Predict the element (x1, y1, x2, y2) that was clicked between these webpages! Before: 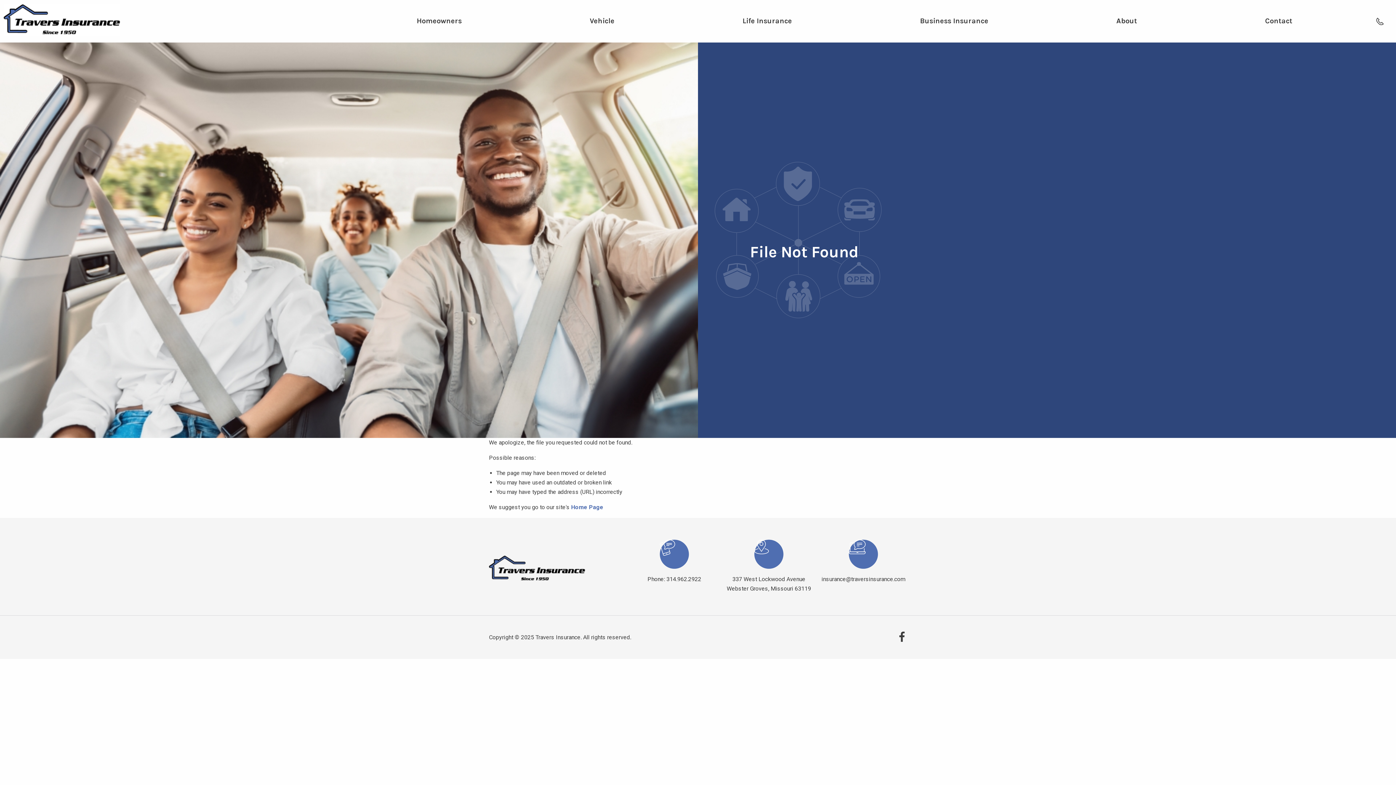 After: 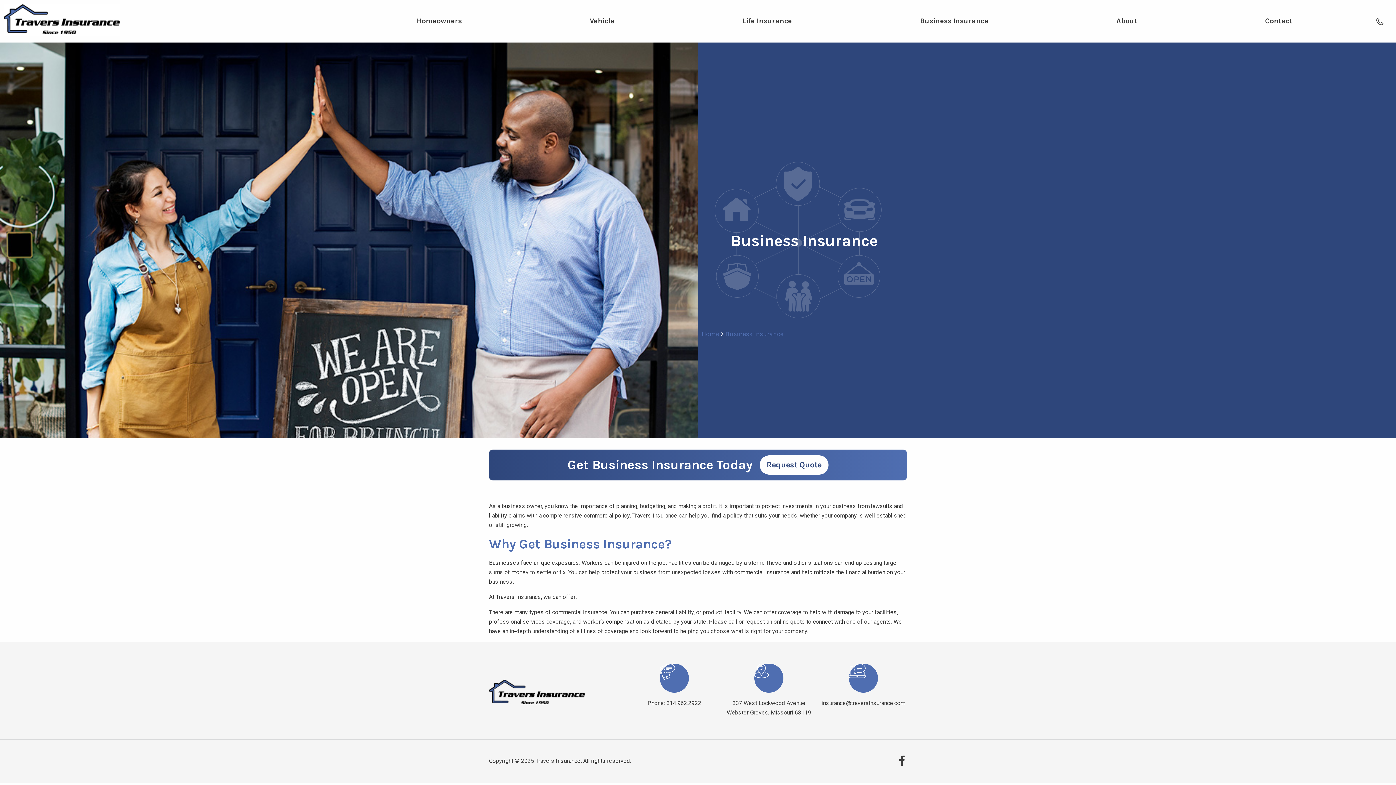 Action: label: Business Insurance bbox: (856, 0, 1052, 42)